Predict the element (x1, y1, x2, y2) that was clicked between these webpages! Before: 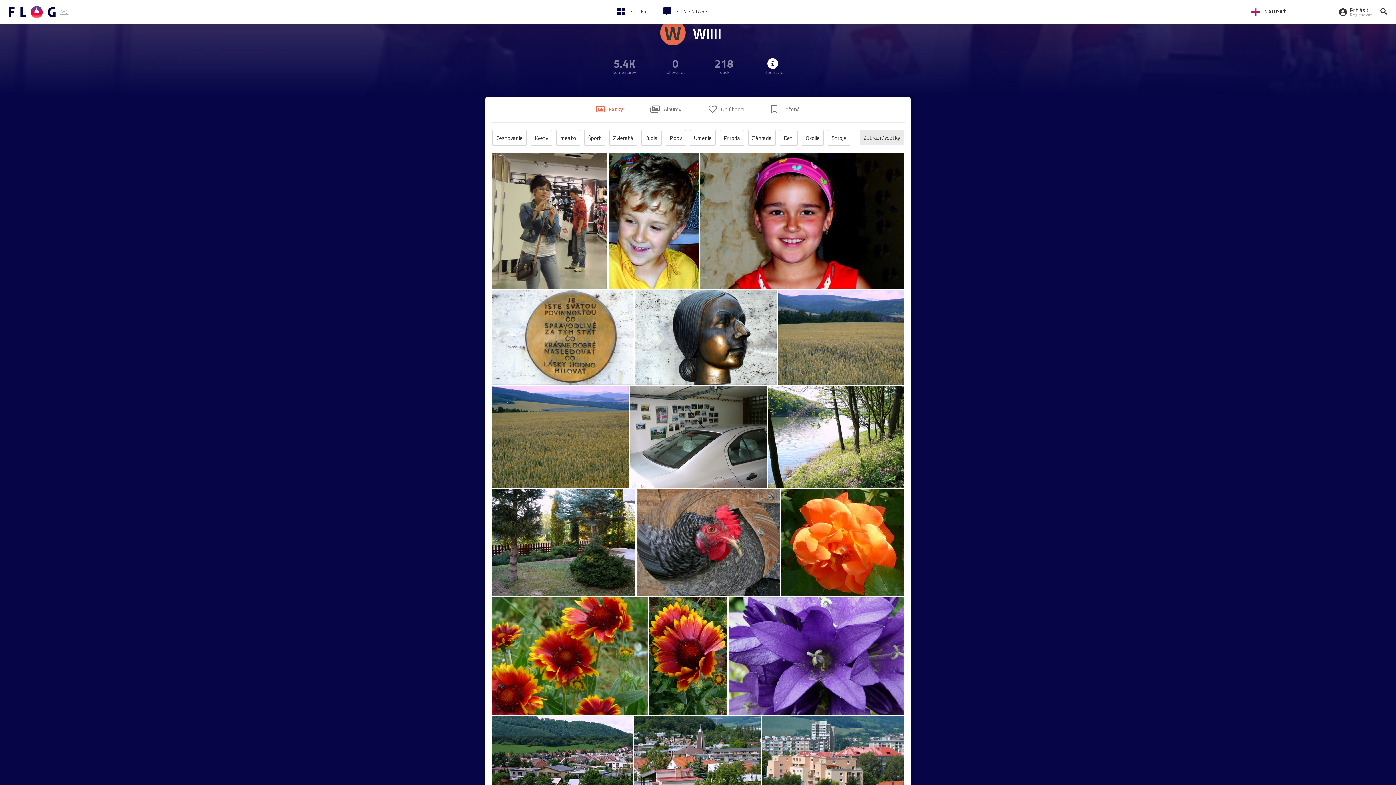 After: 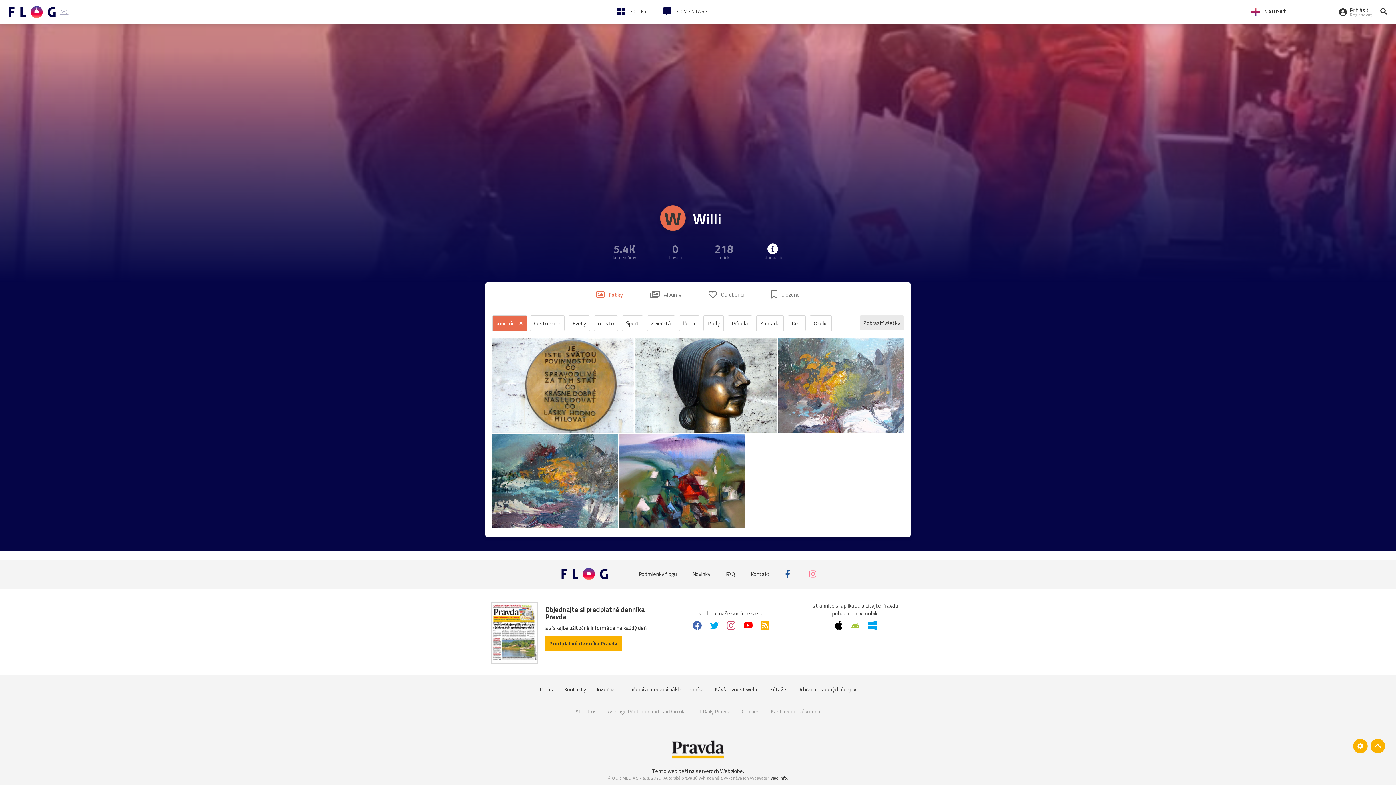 Action: label: Umenie bbox: (690, 130, 716, 145)